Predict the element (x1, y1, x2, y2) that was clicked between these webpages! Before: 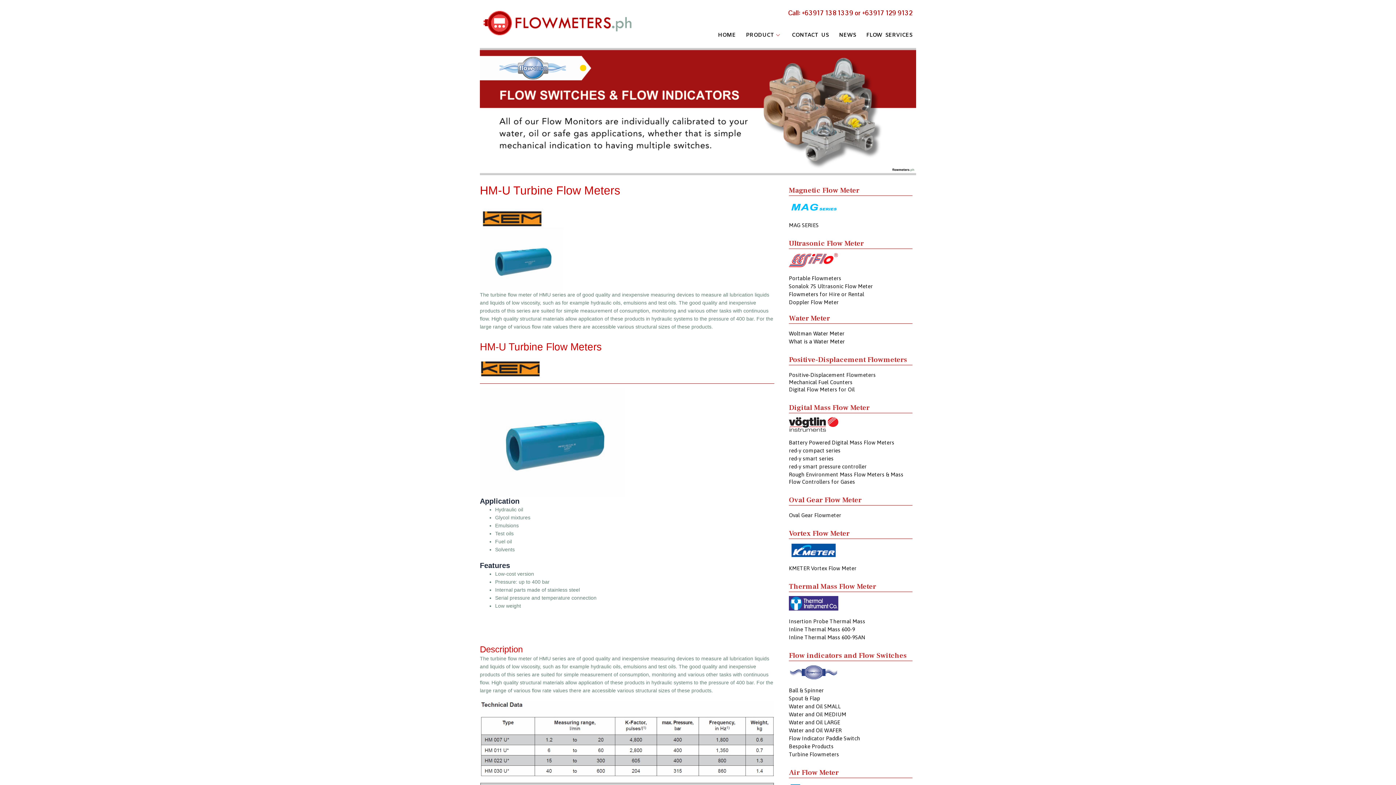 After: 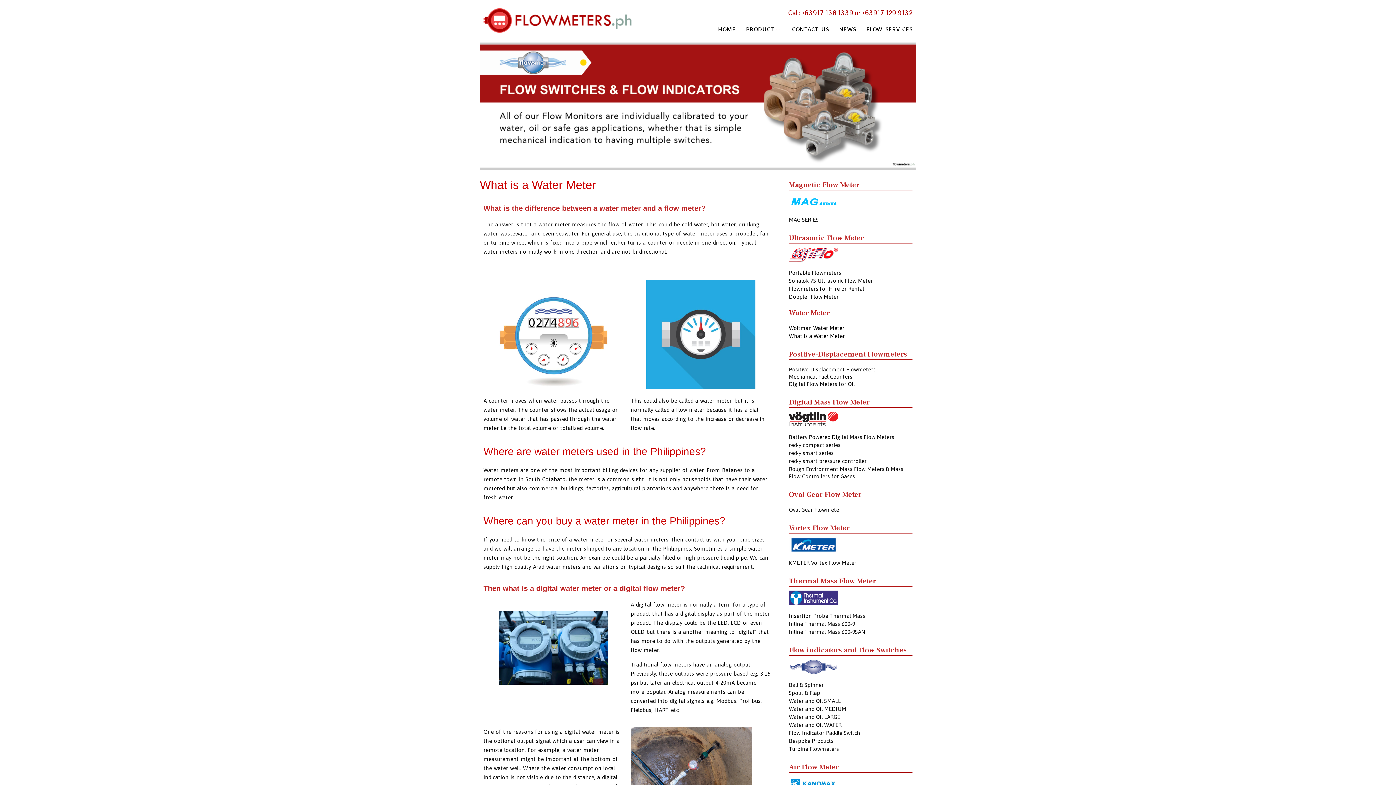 Action: bbox: (789, 338, 912, 345) label: What is a Water Meter